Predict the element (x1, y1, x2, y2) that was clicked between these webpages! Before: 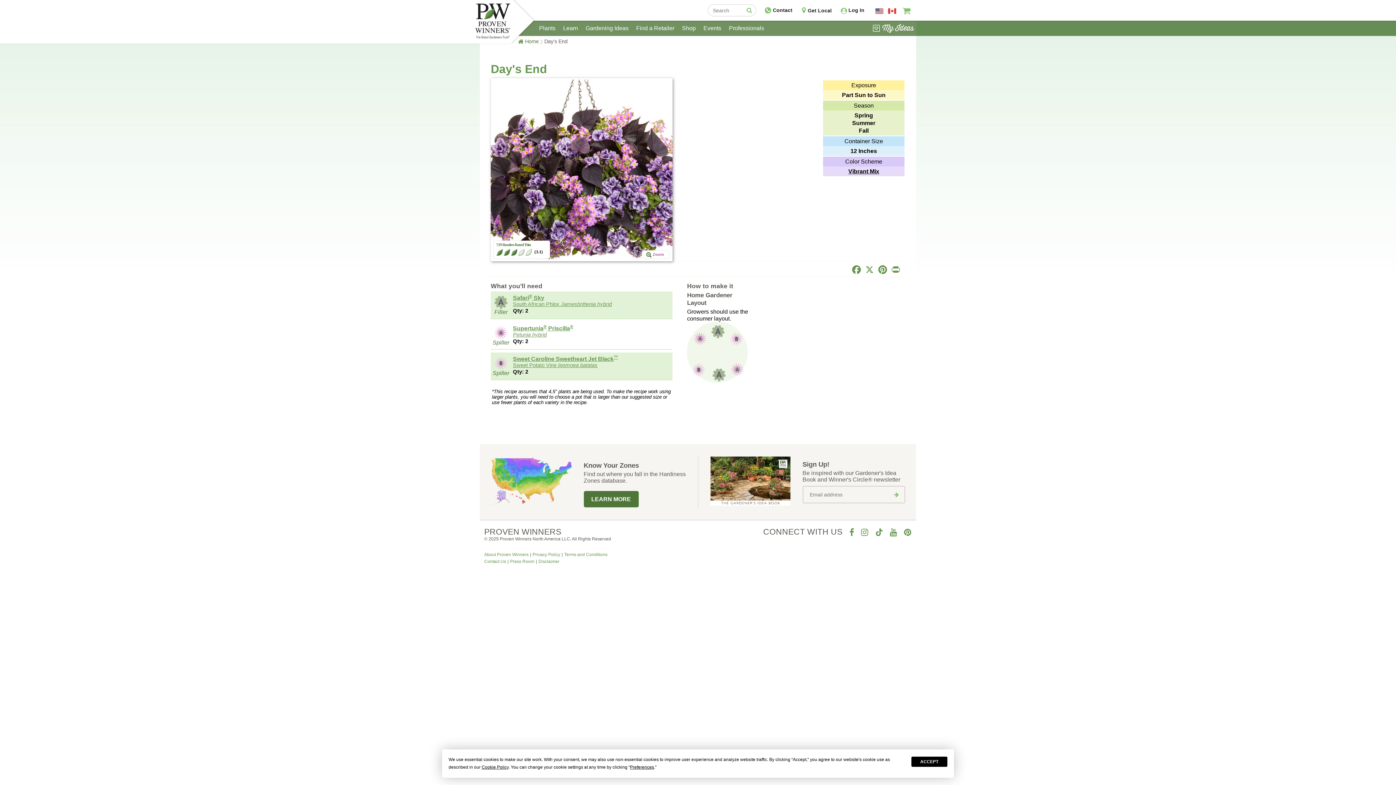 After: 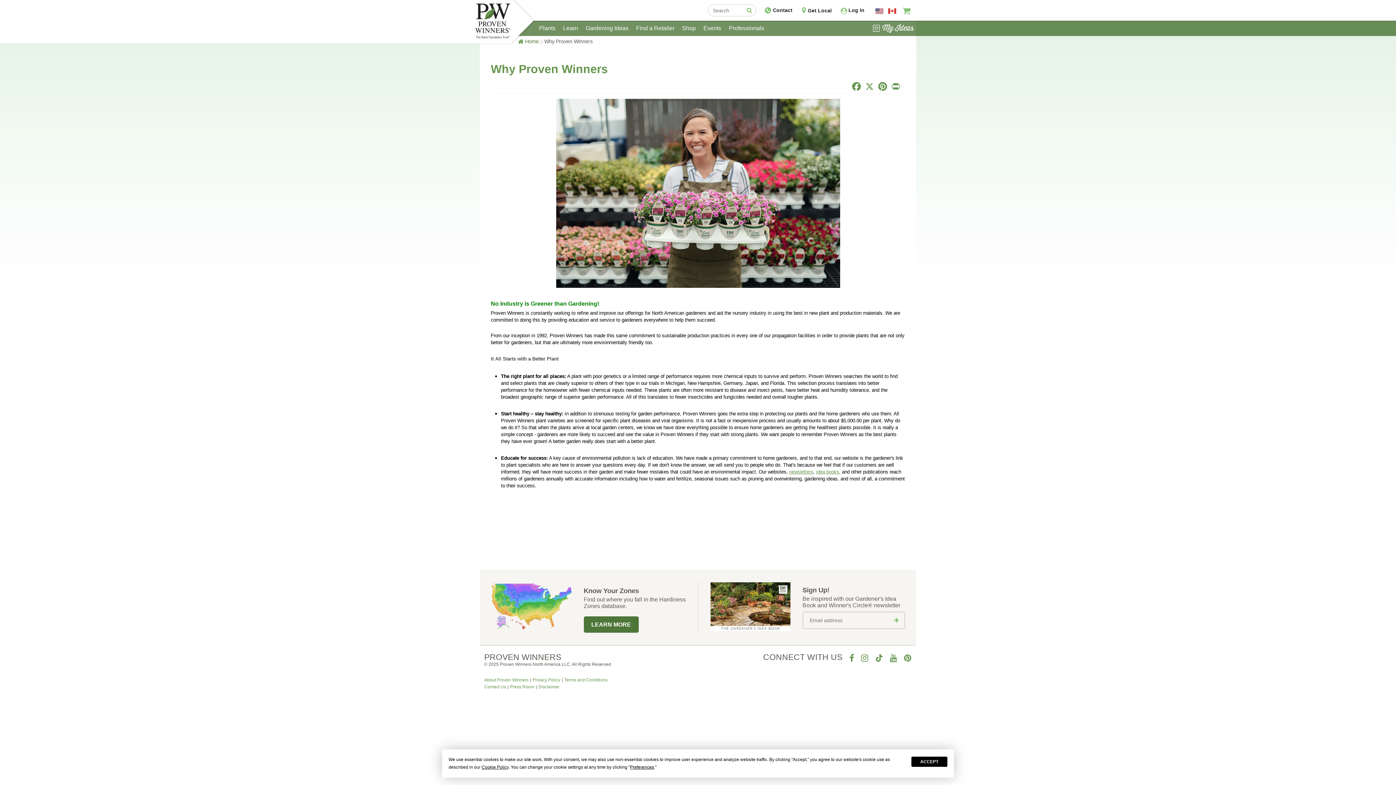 Action: label: About Proven Winners bbox: (484, 552, 528, 557)